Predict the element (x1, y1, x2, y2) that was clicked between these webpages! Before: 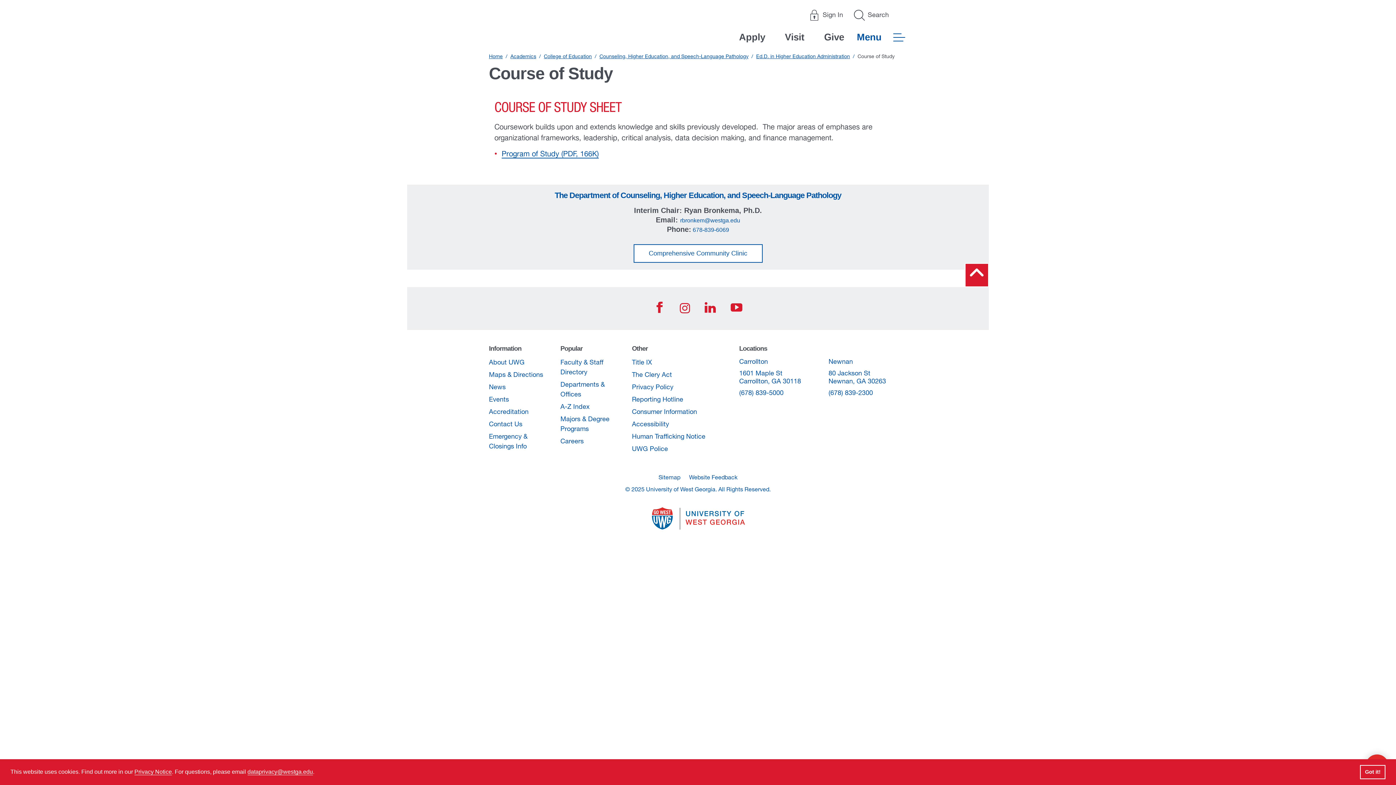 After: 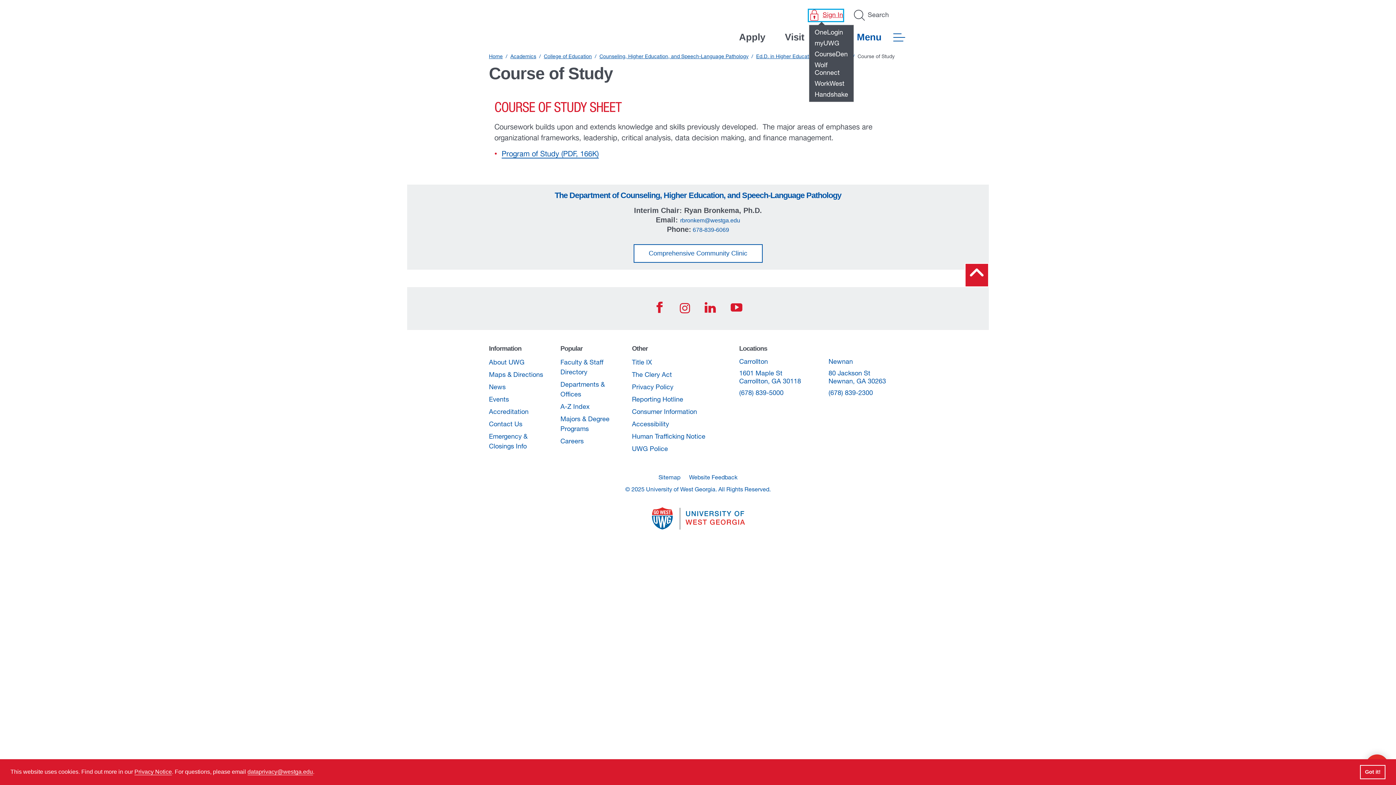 Action: bbox: (809, 9, 843, 21) label: Sign In